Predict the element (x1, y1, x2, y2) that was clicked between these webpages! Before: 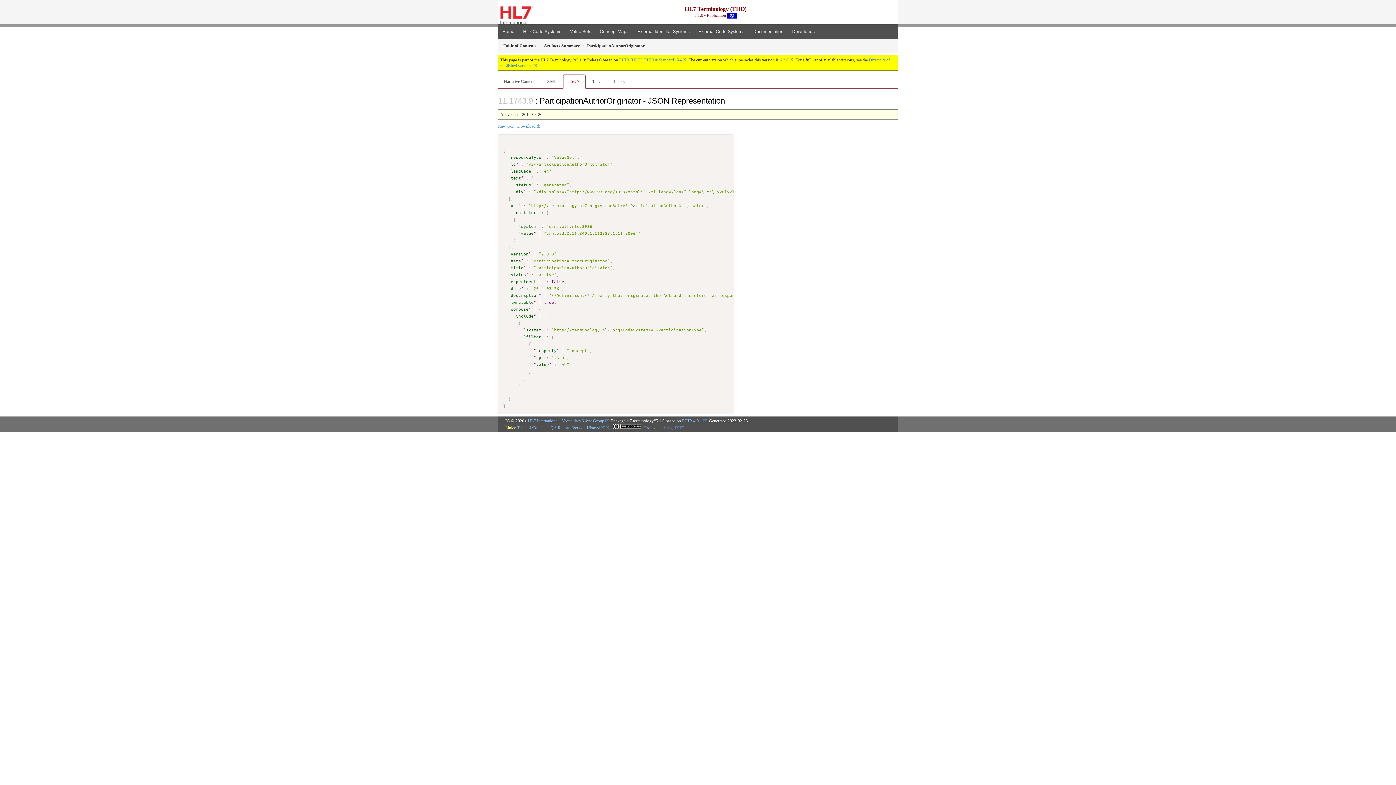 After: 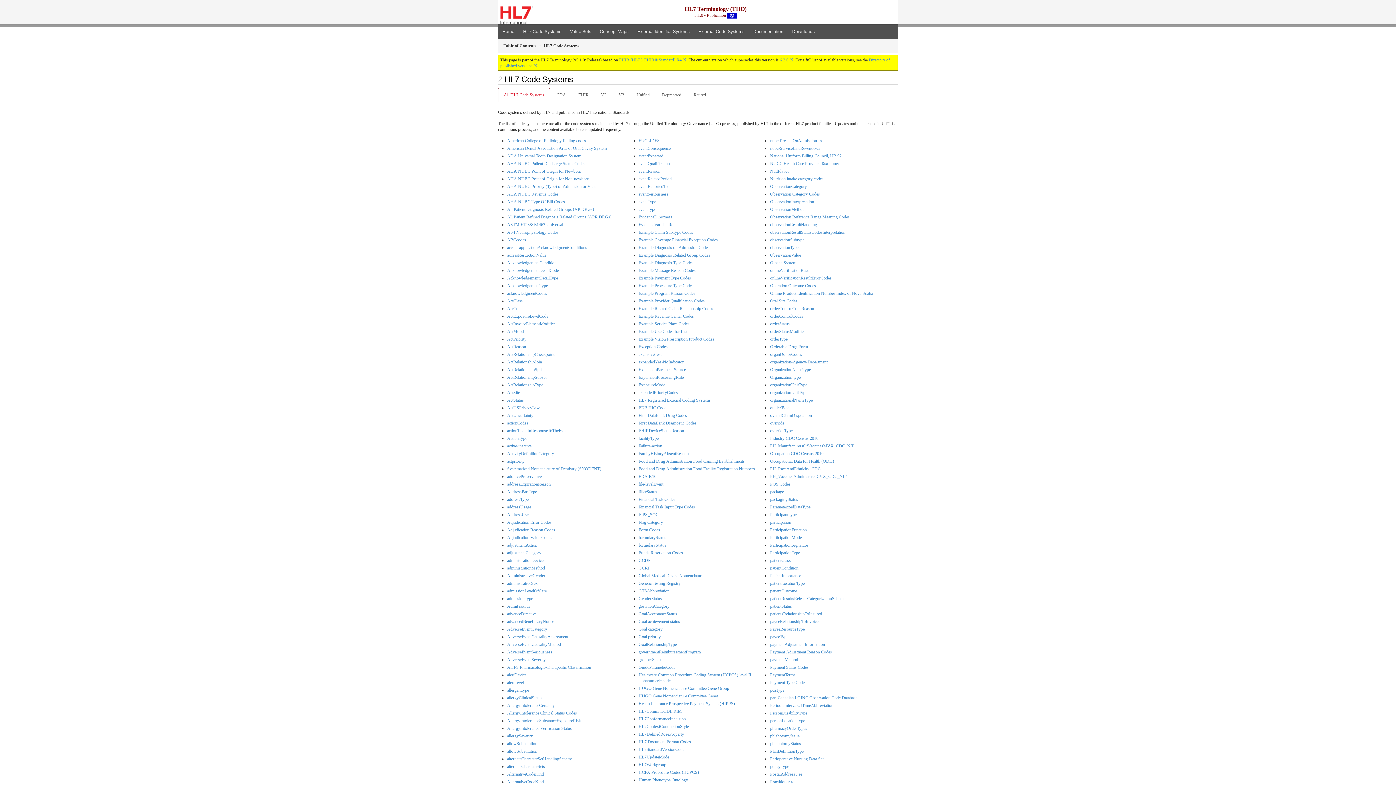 Action: bbox: (518, 24, 565, 39) label: HL7 Code Systems